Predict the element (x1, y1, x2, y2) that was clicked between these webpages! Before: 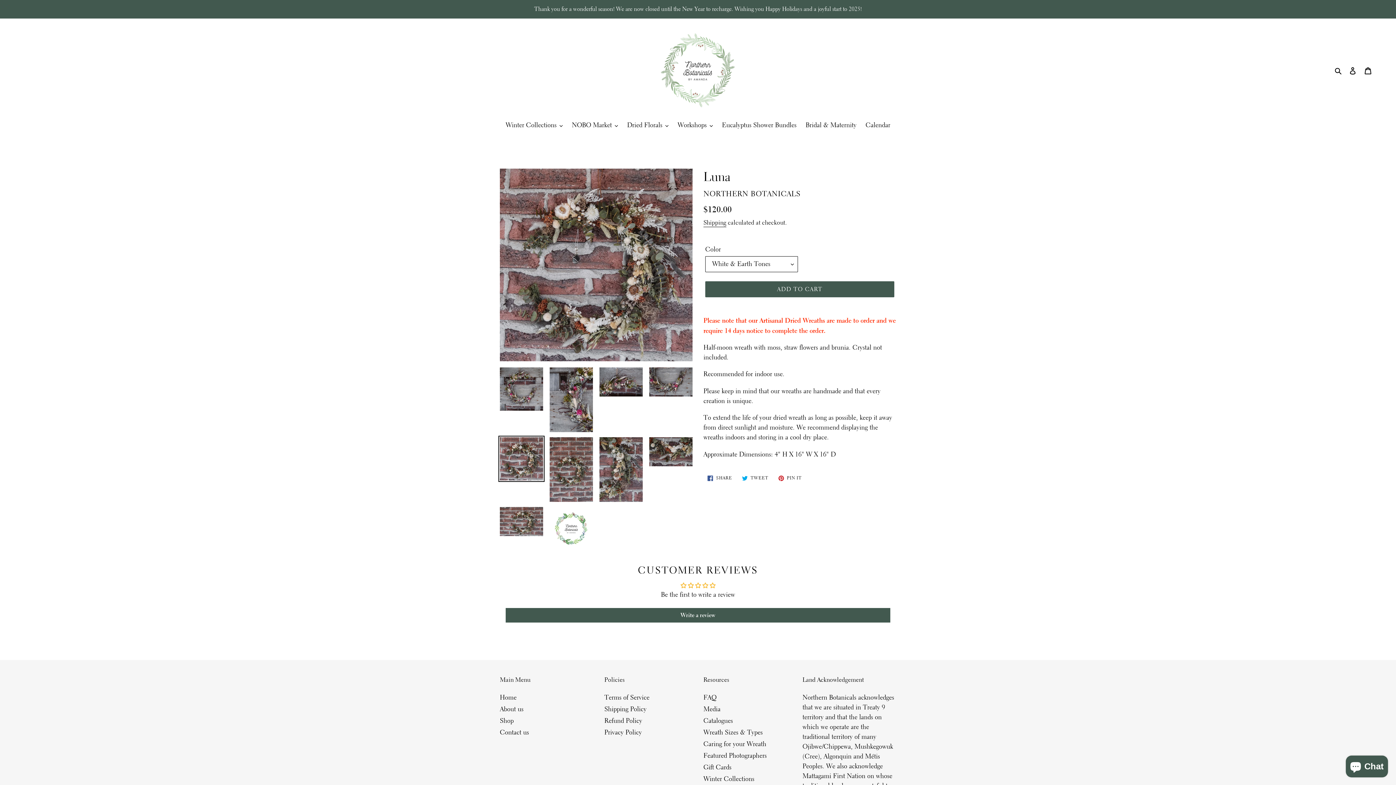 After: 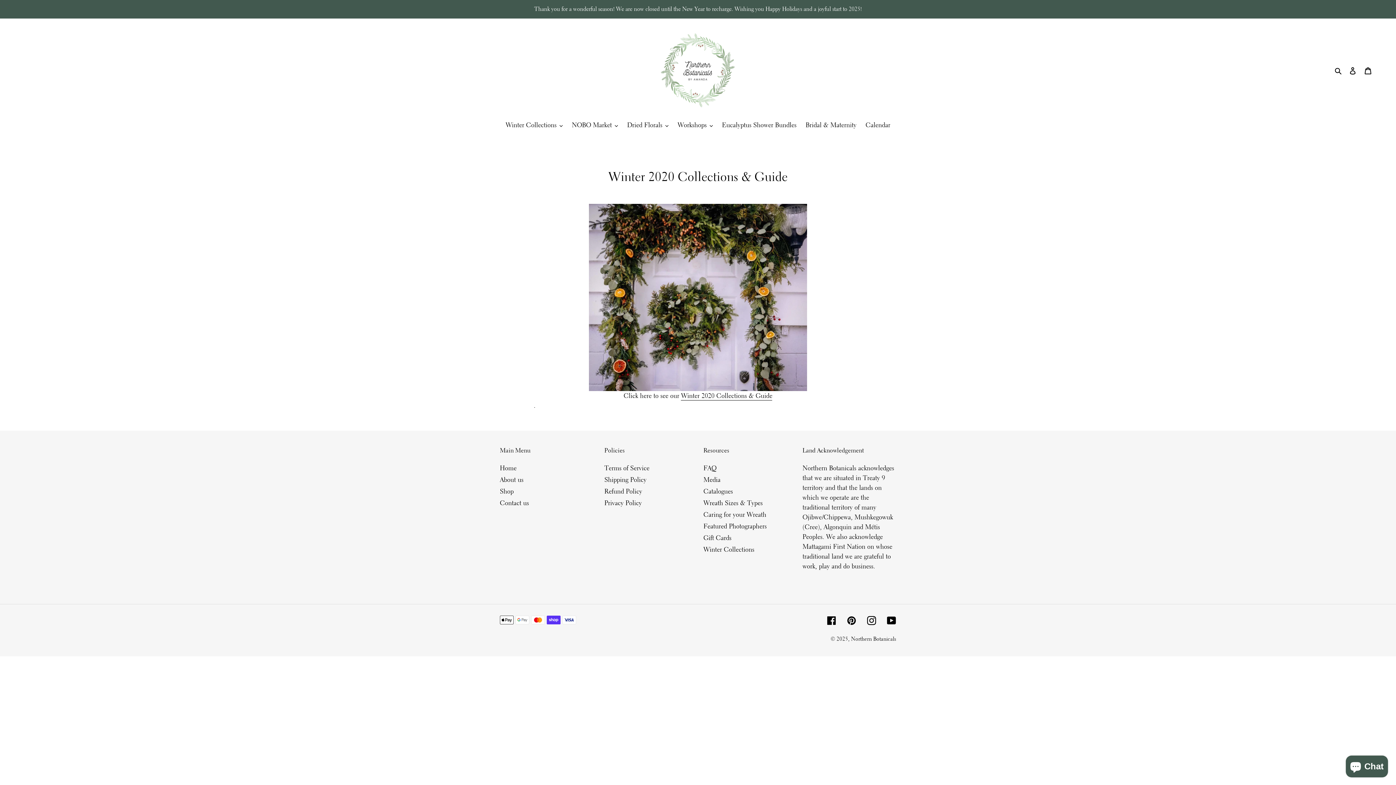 Action: bbox: (703, 717, 733, 725) label: Catalogues